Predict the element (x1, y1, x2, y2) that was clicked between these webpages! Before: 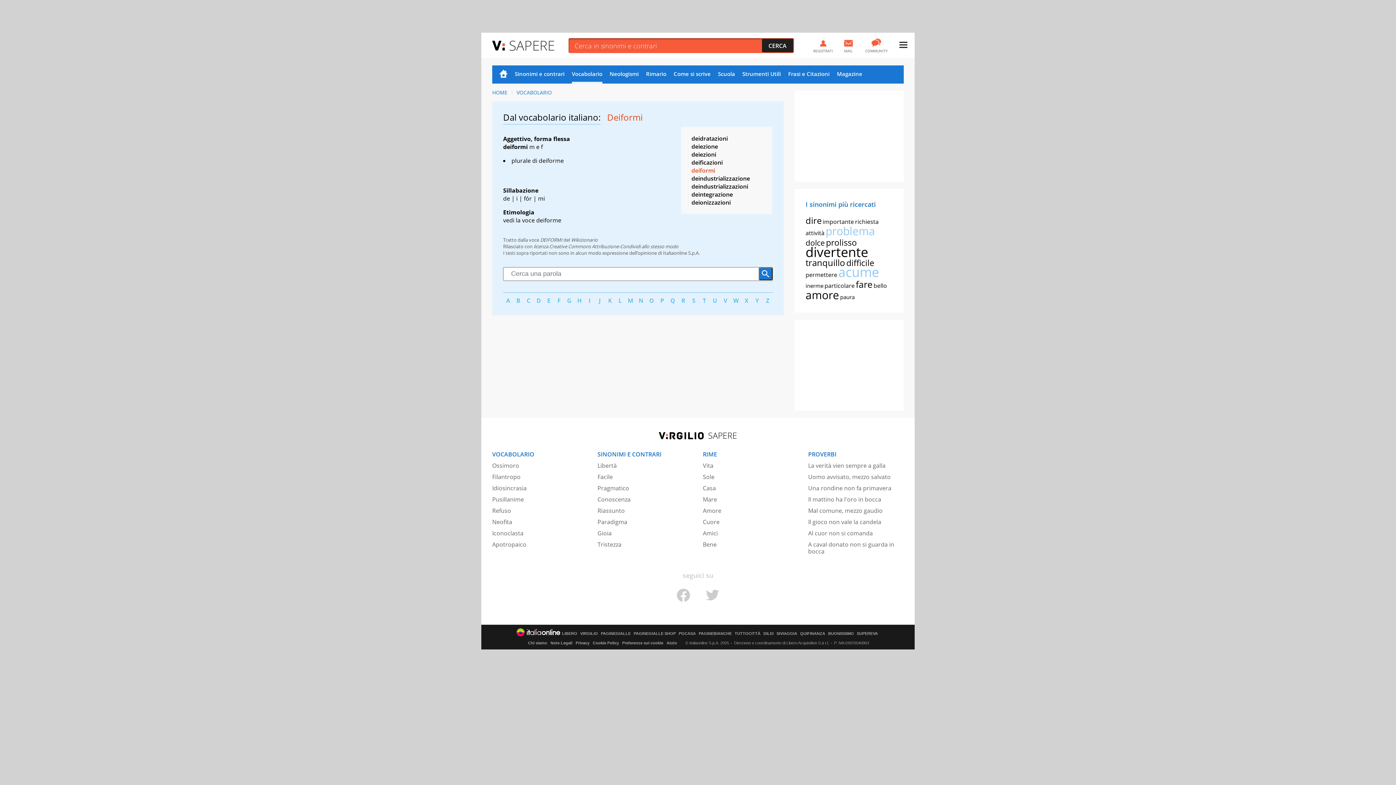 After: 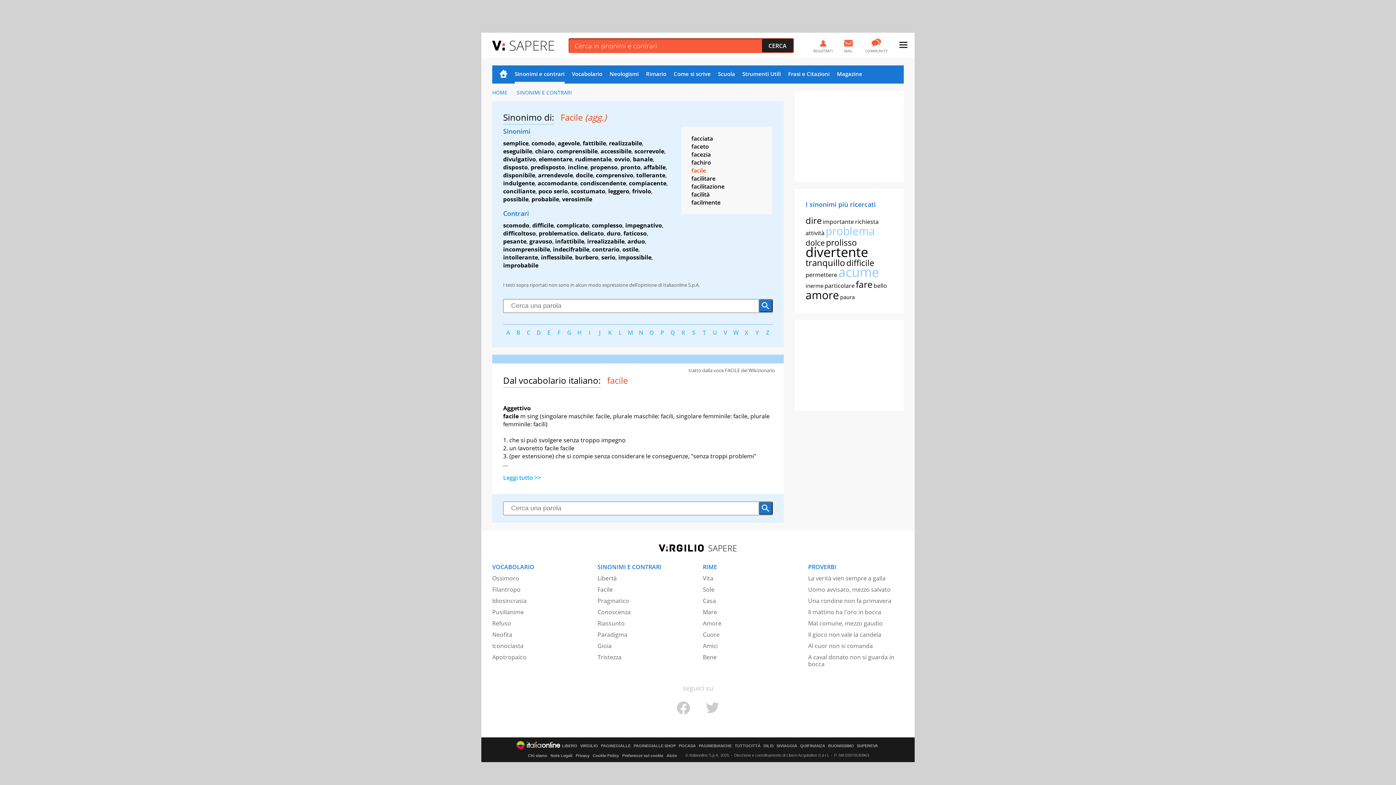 Action: label: Facile bbox: (597, 473, 612, 481)